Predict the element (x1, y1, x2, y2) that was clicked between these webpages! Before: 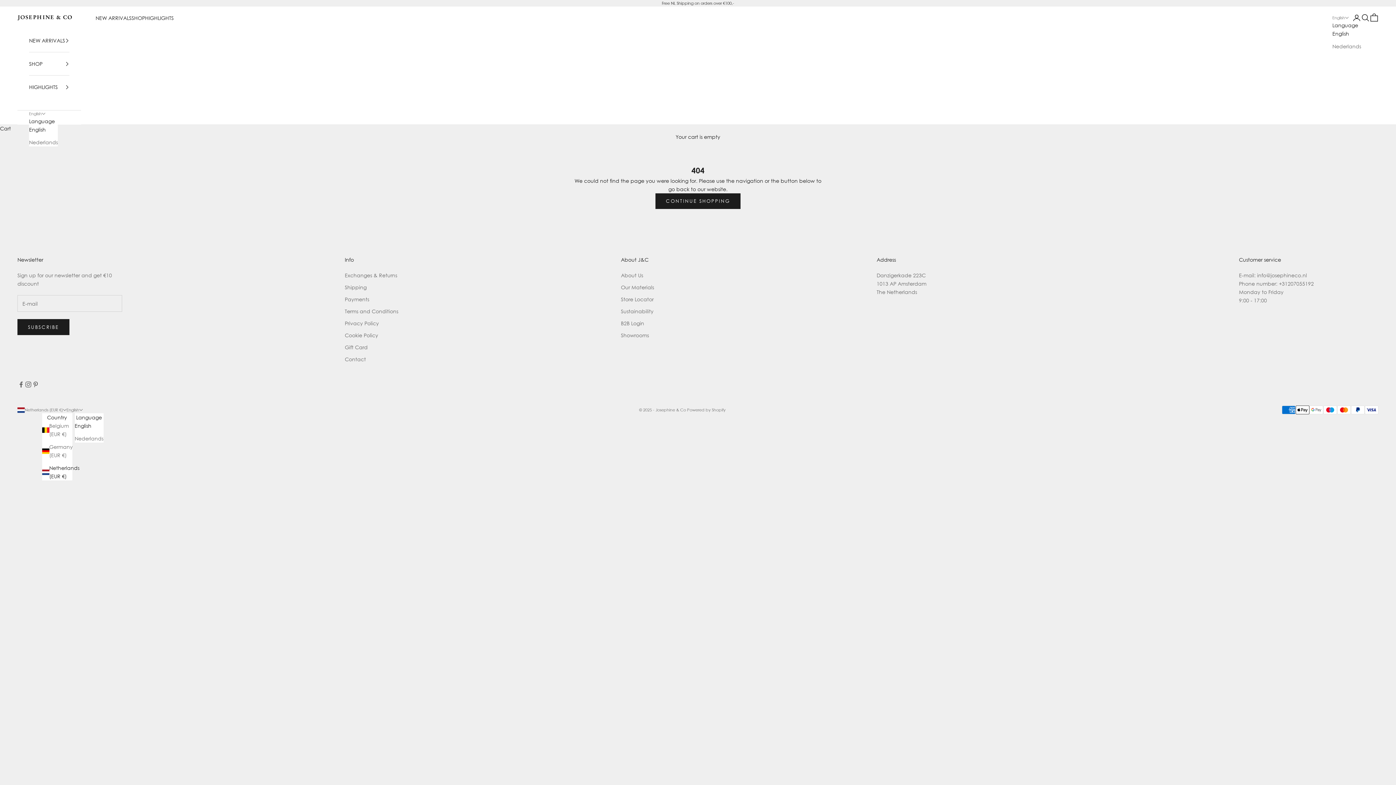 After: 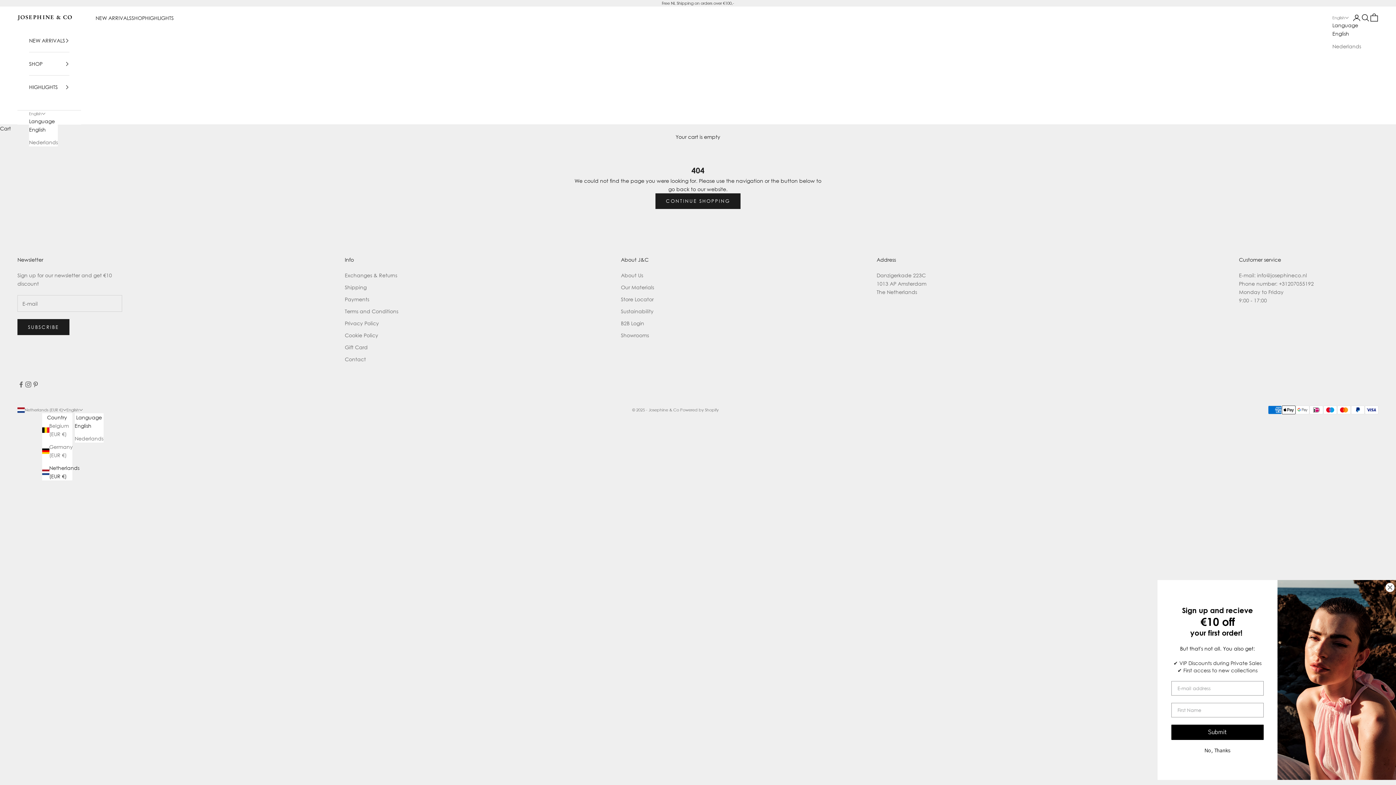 Action: label: English bbox: (1332, 29, 1361, 37)